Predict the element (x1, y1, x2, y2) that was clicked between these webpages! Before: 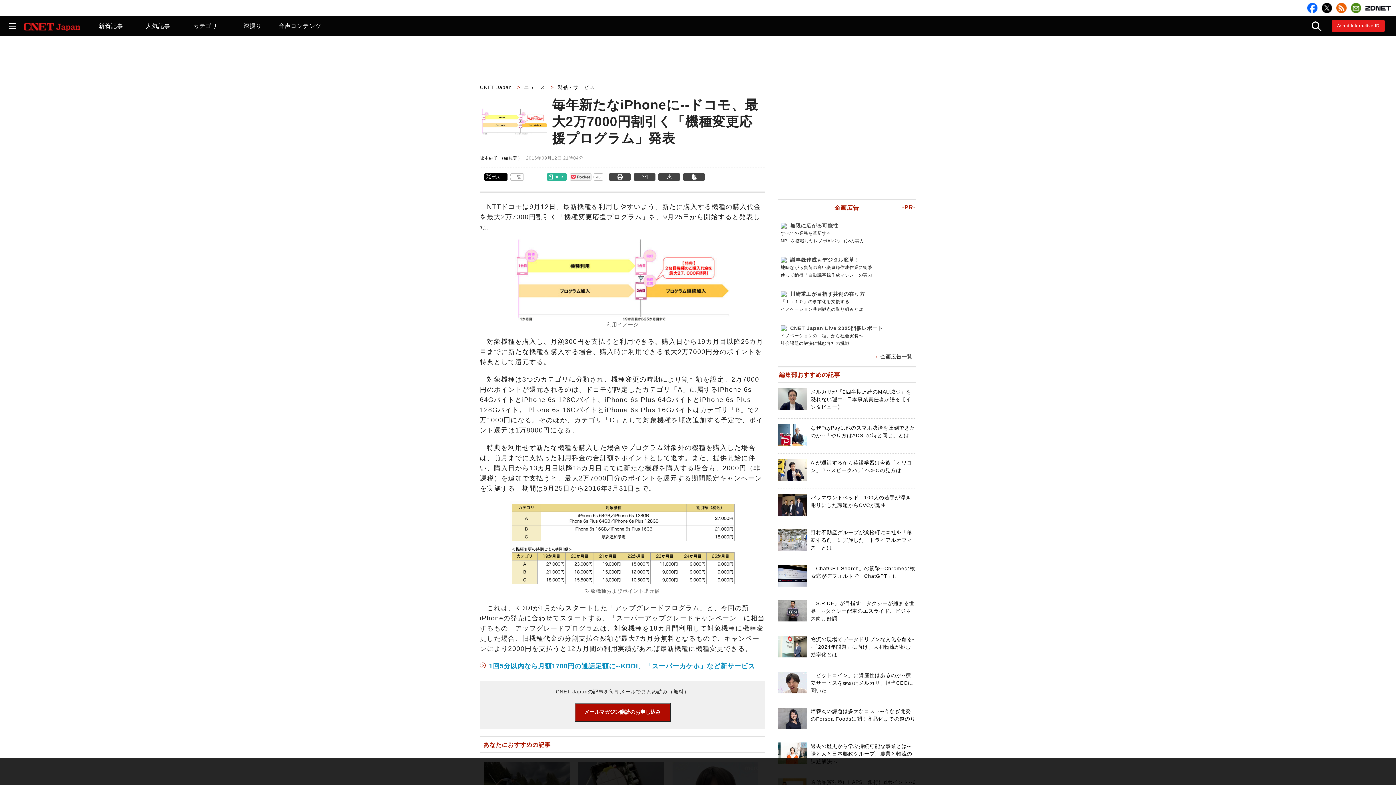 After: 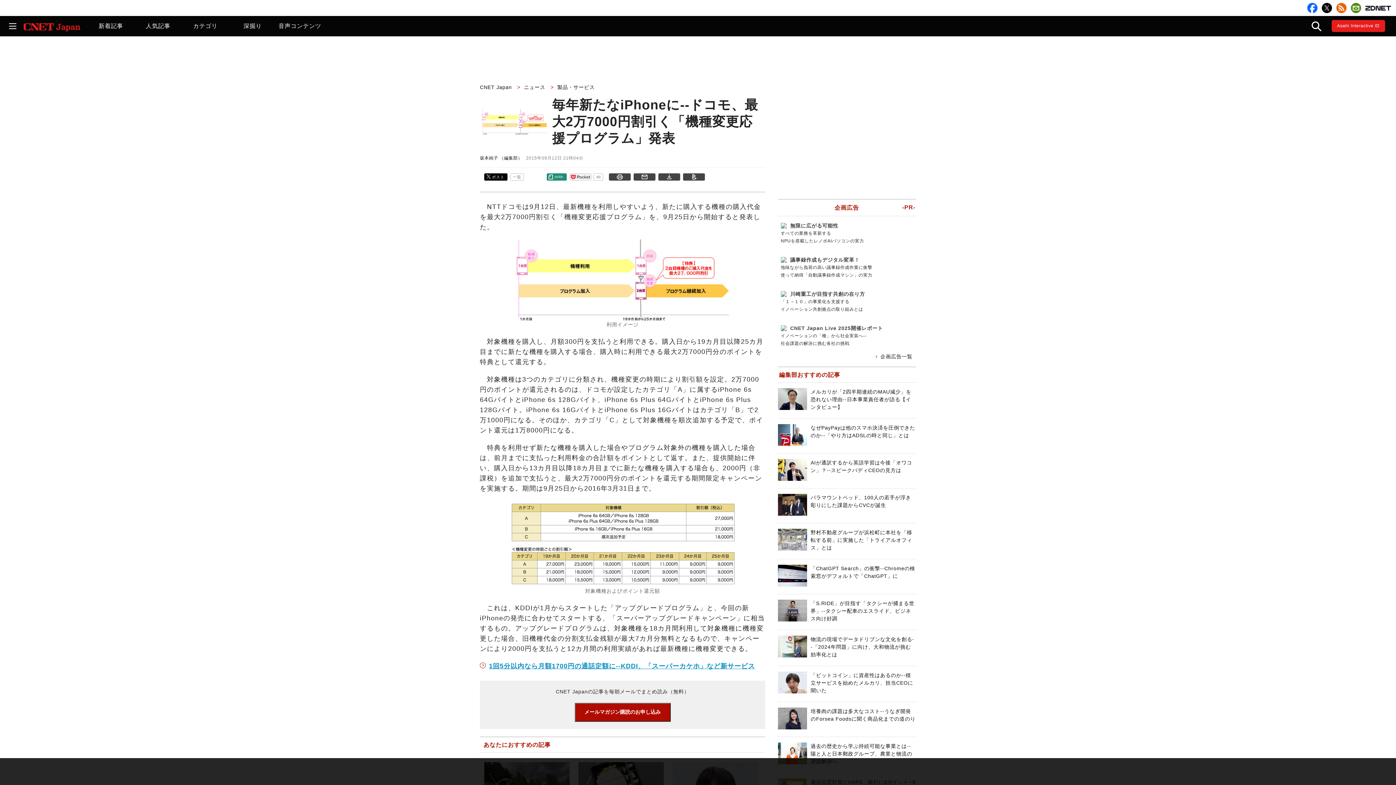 Action: bbox: (547, 178, 565, 184) label: note